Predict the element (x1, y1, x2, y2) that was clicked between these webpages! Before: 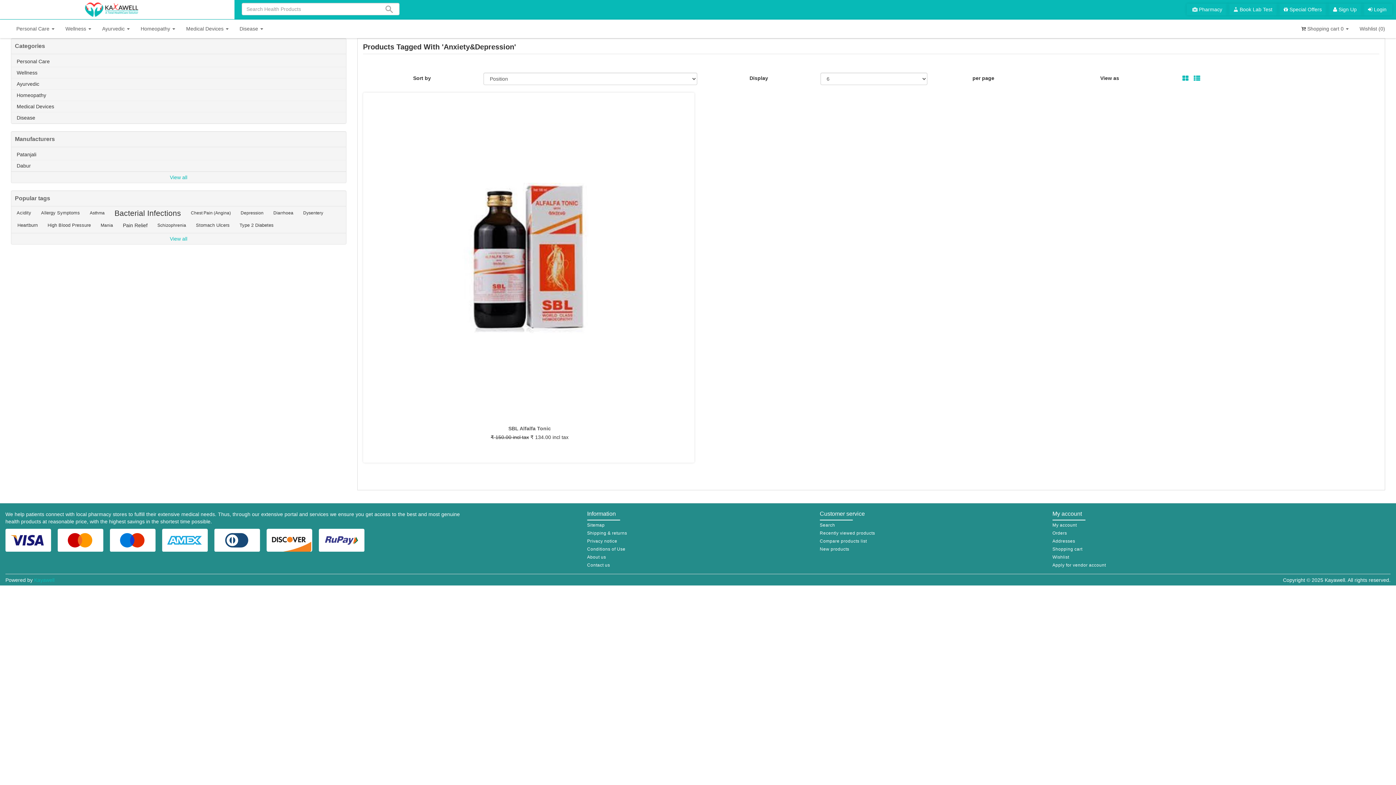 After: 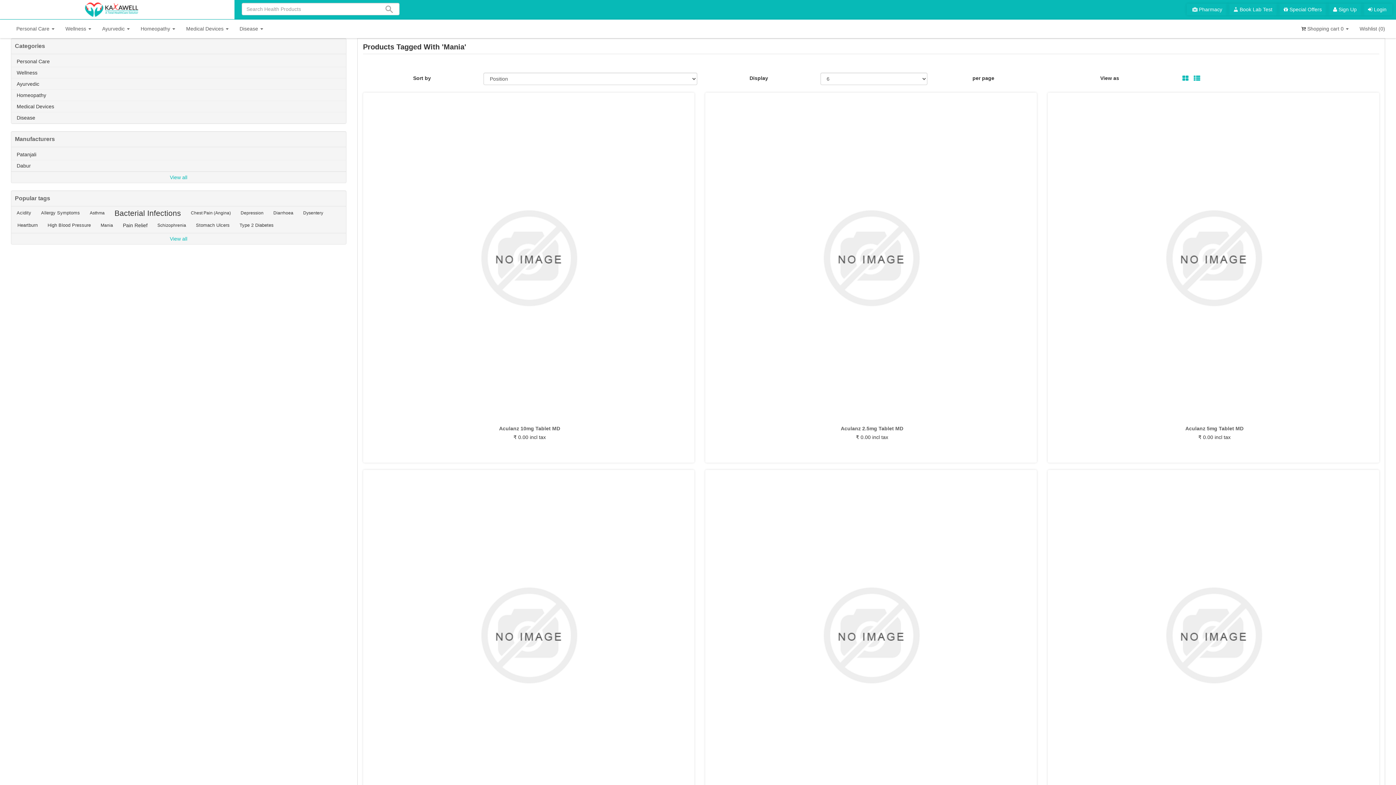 Action: label: Mania bbox: (95, 220, 116, 230)